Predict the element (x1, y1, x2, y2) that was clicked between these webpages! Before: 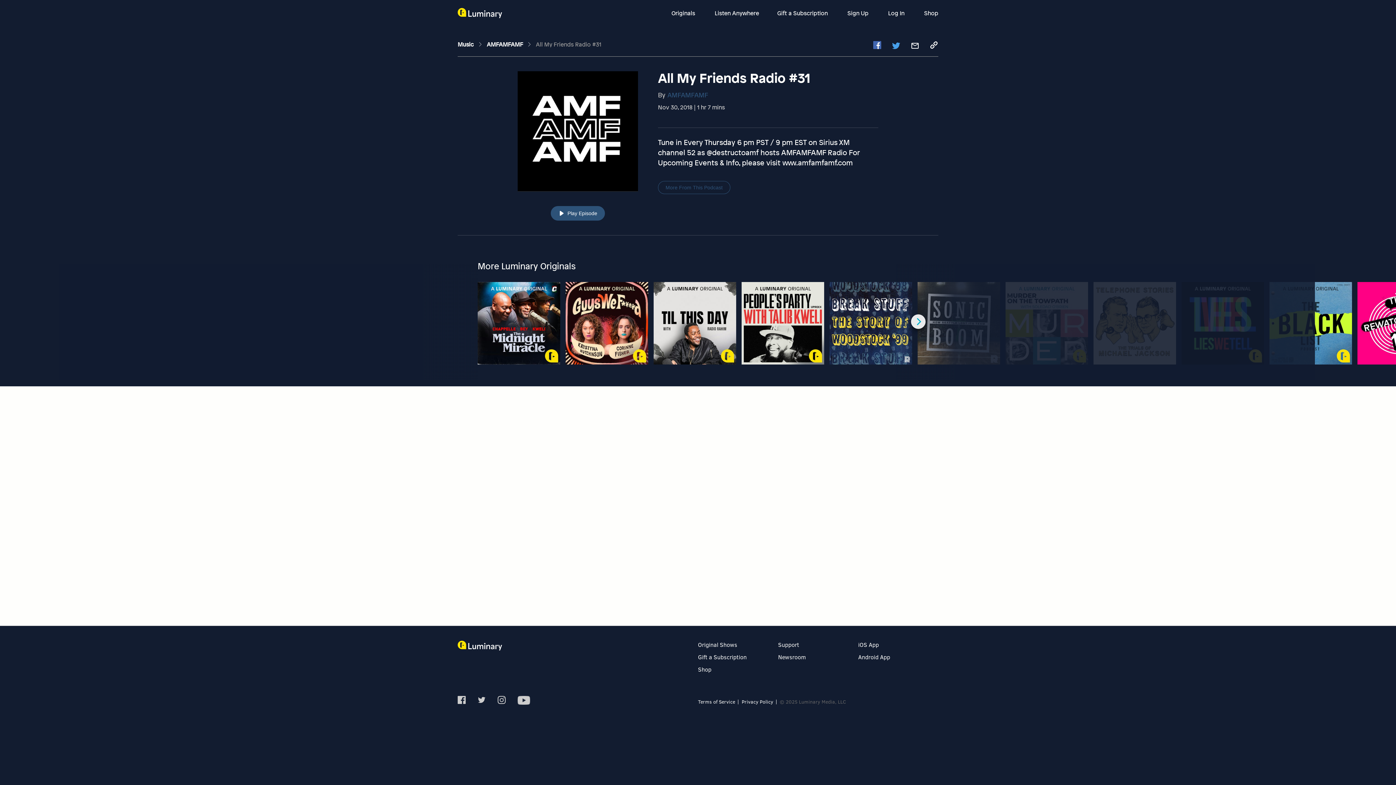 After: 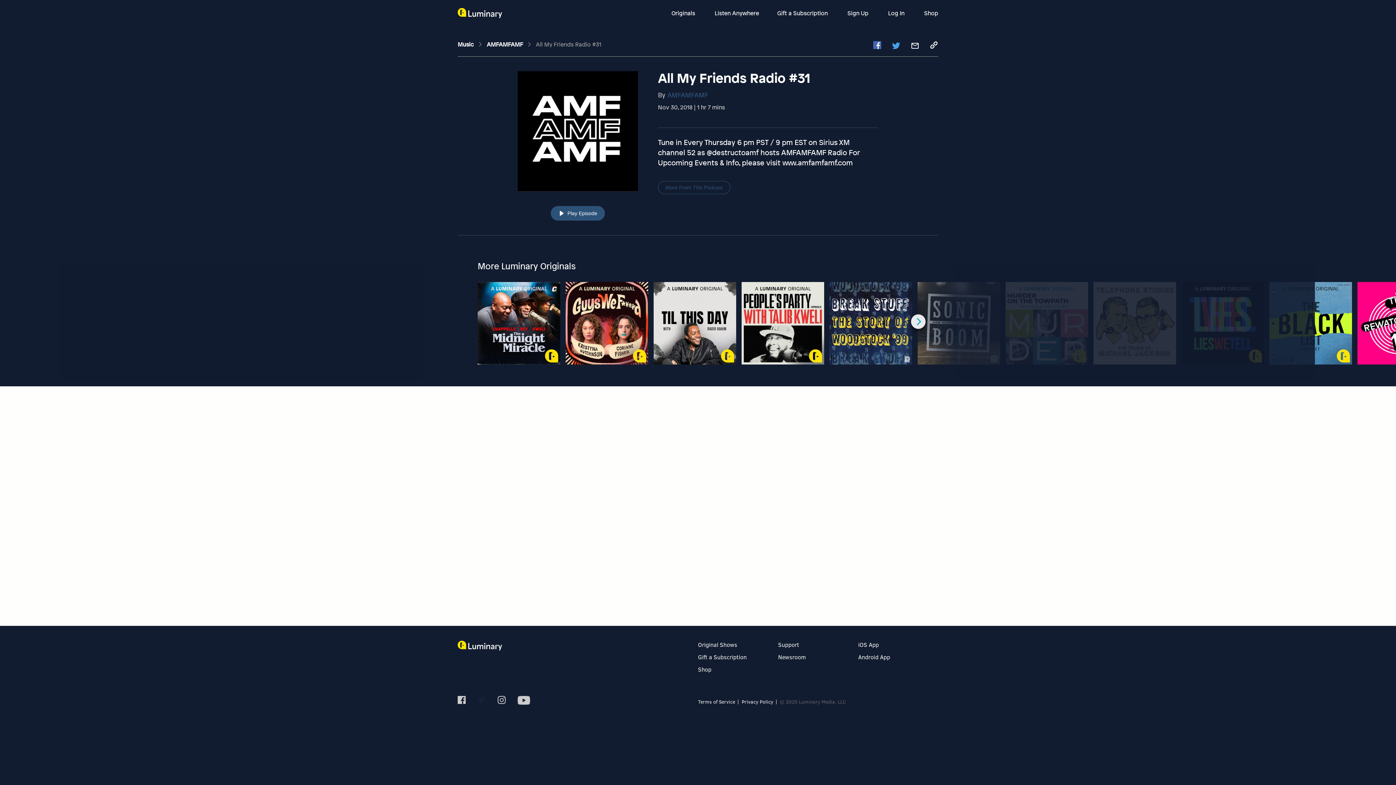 Action: bbox: (477, 696, 485, 706)